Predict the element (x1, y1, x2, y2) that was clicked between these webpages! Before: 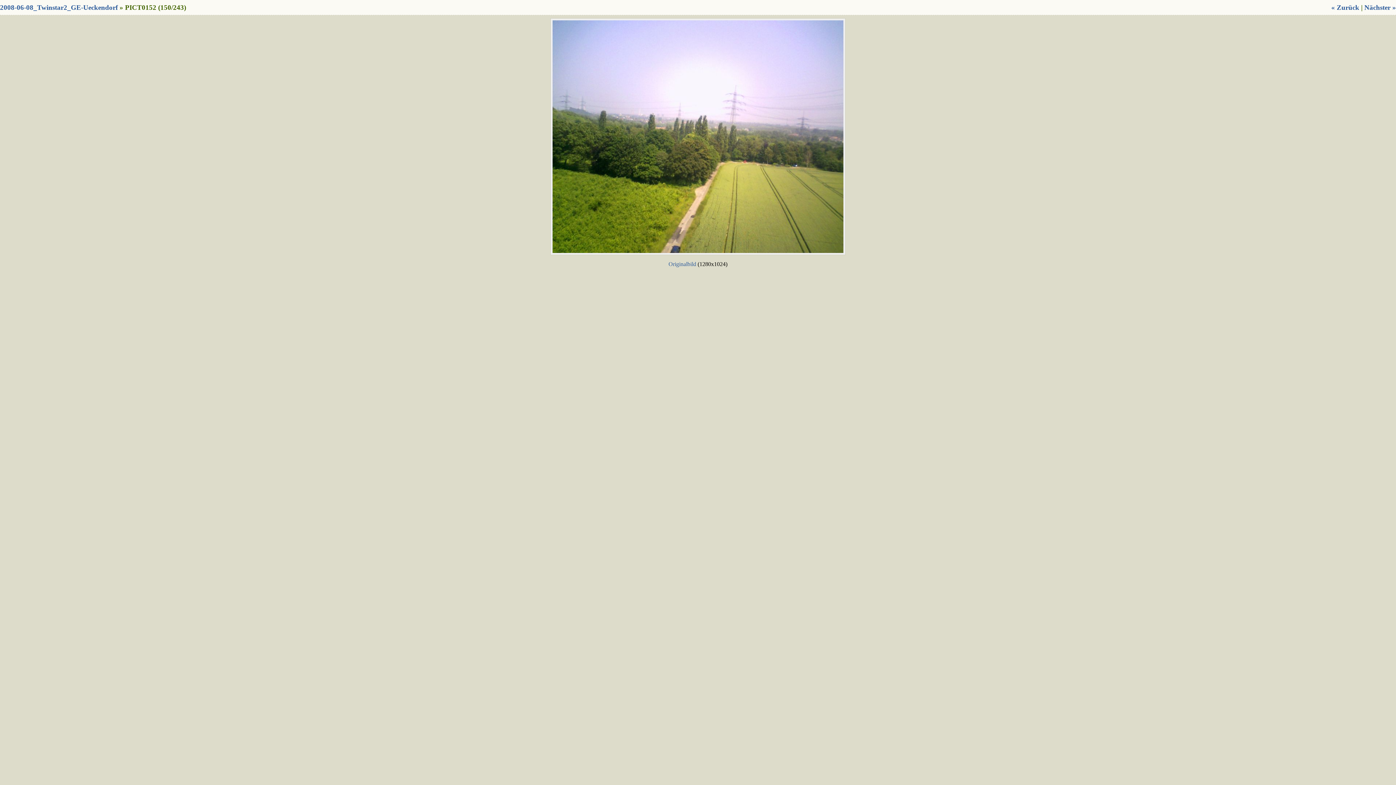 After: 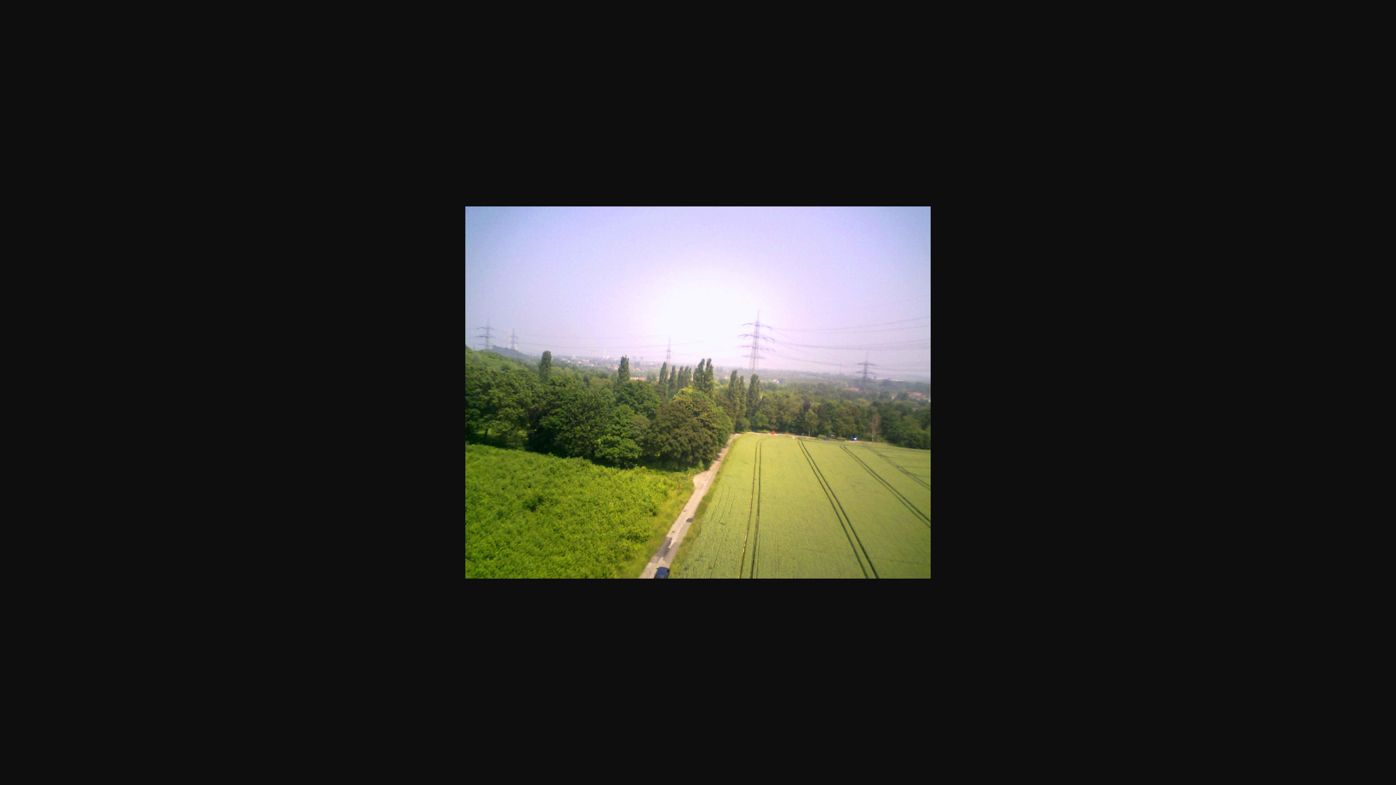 Action: bbox: (668, 261, 696, 267) label: Originalbild